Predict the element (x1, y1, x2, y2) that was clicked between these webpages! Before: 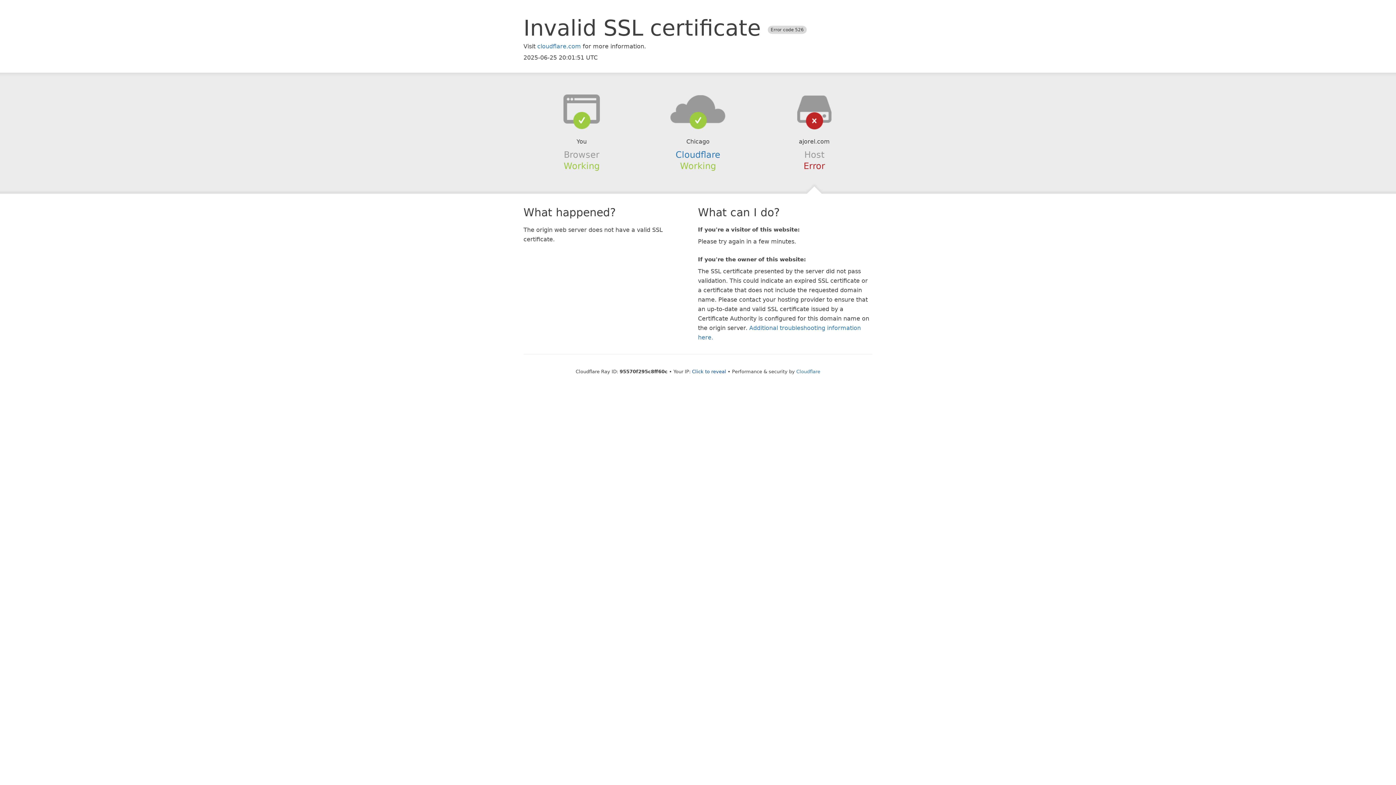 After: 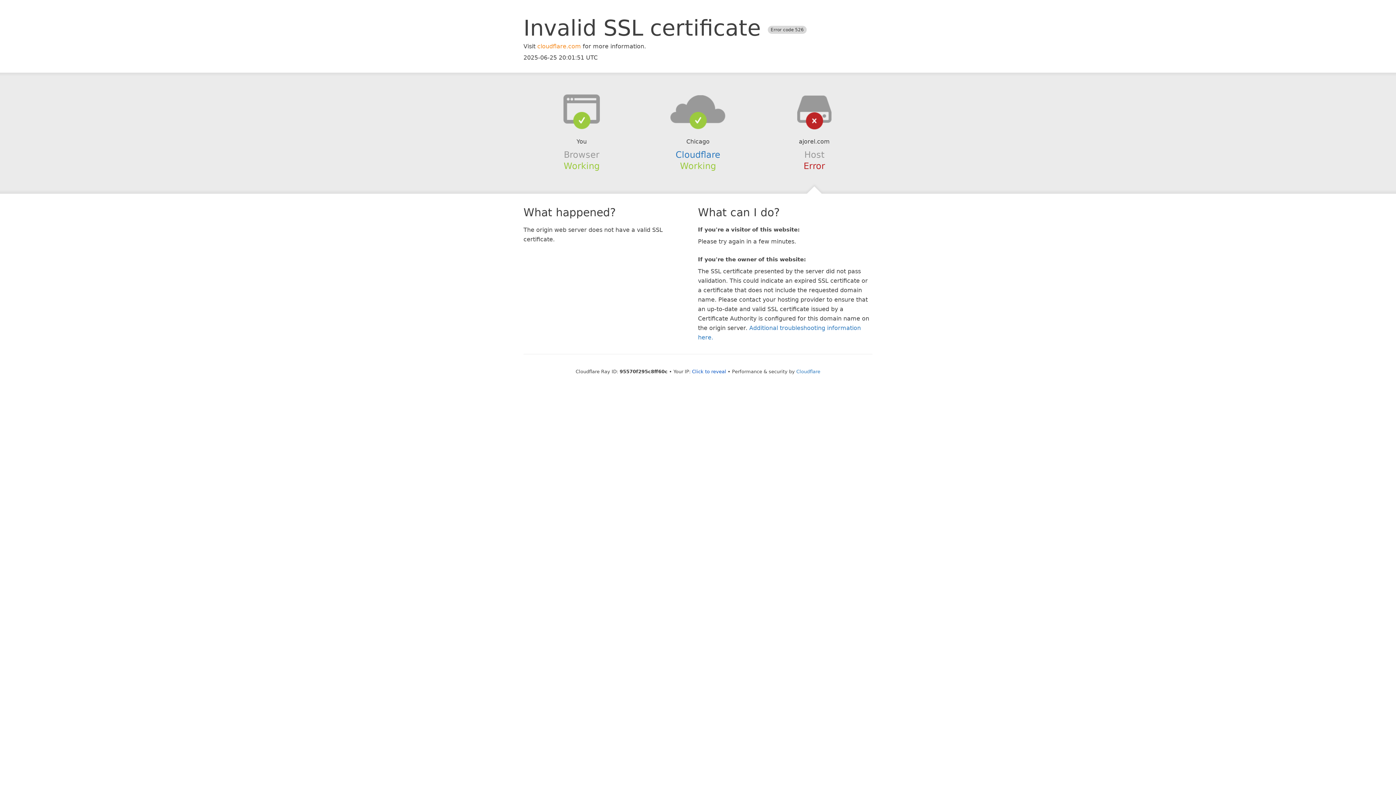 Action: label: cloudflare.com bbox: (537, 42, 581, 49)